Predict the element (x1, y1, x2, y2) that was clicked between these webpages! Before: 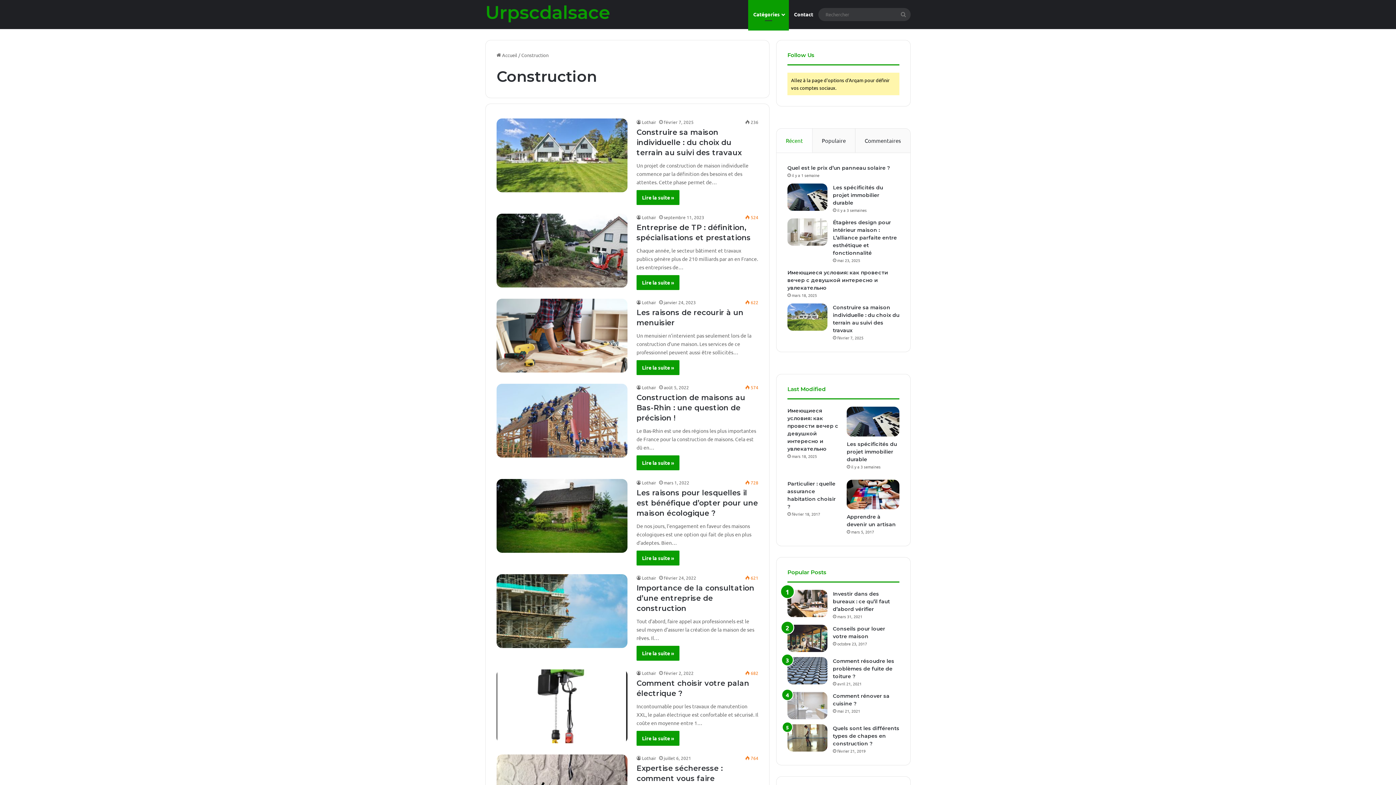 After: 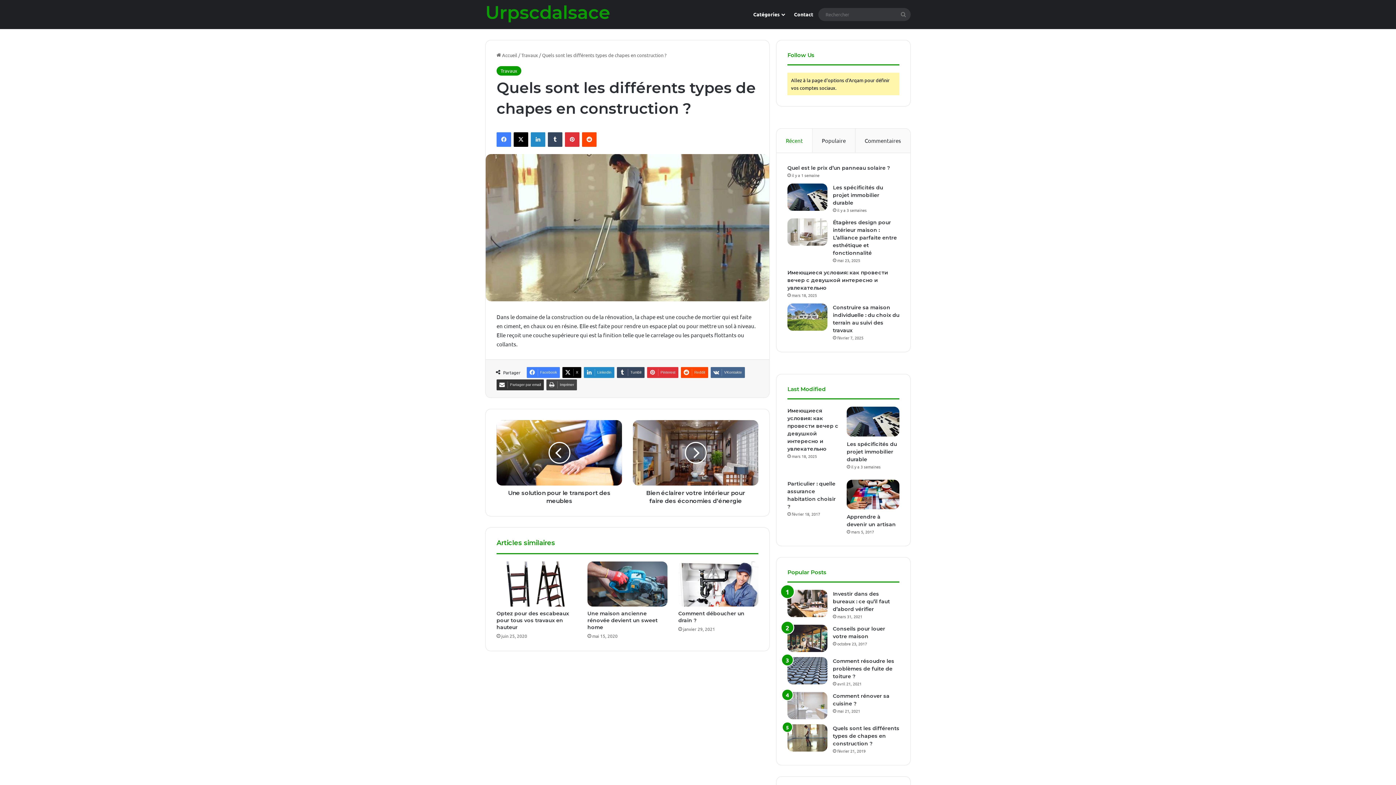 Action: label: Quels sont les différents types de chapes en construction ? bbox: (787, 724, 827, 752)